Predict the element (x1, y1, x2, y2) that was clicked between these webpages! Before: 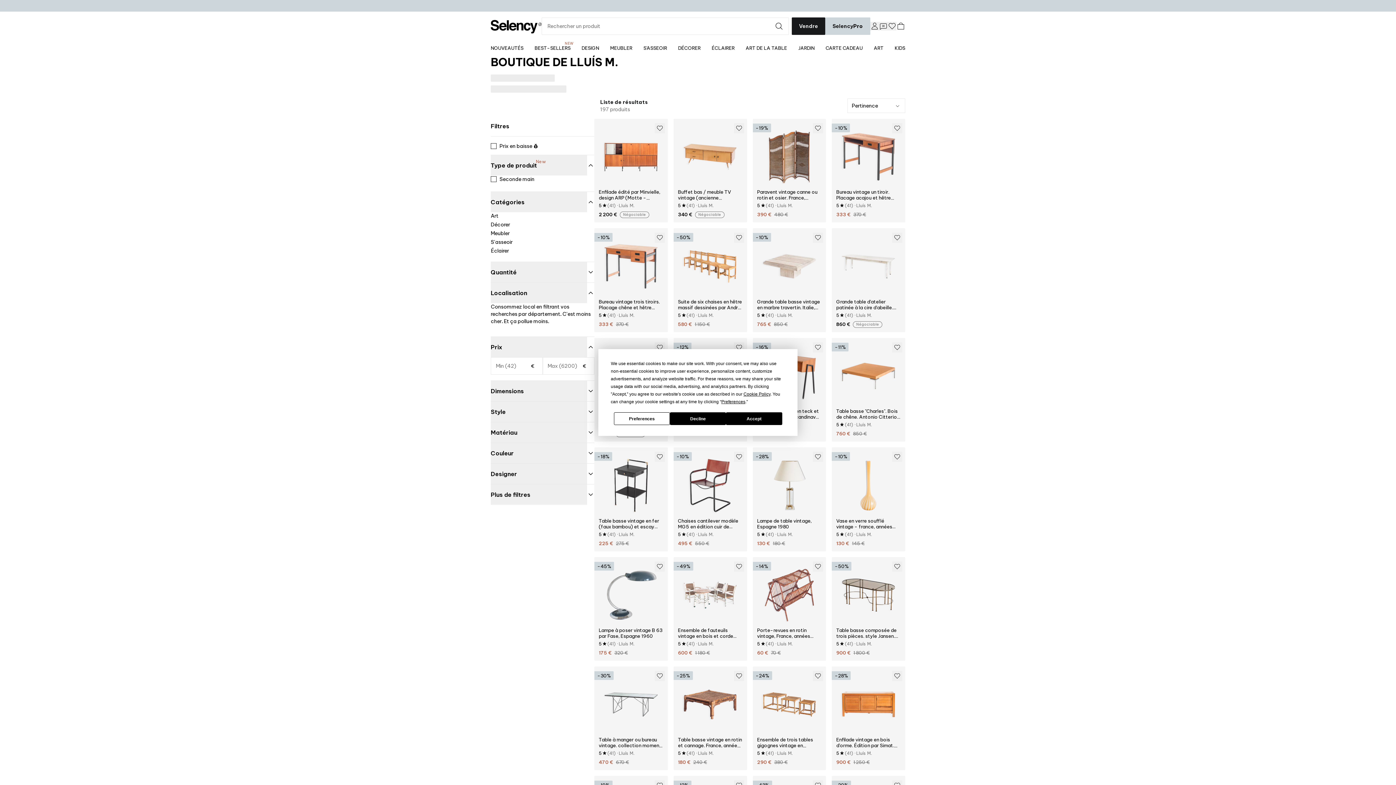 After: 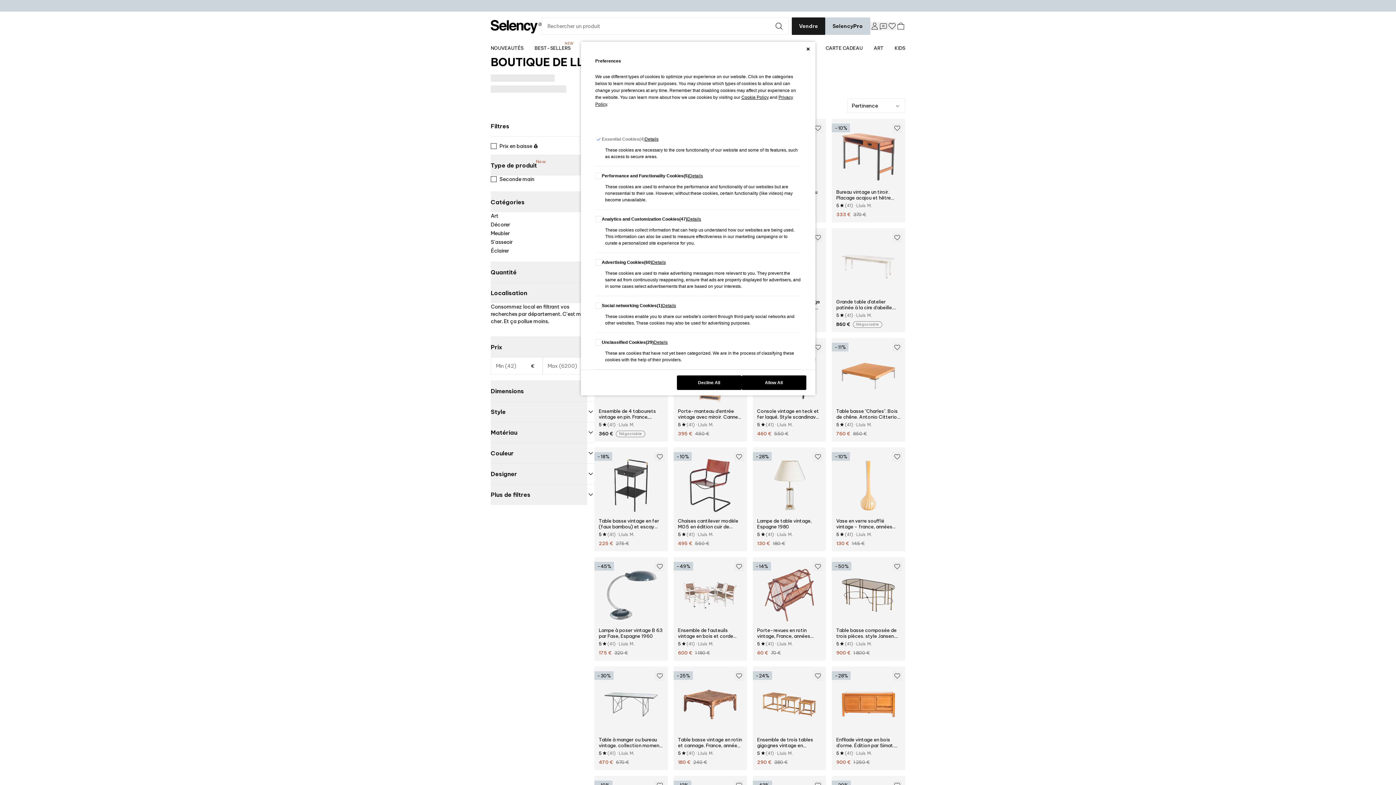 Action: bbox: (721, 399, 745, 404) label: Preferences